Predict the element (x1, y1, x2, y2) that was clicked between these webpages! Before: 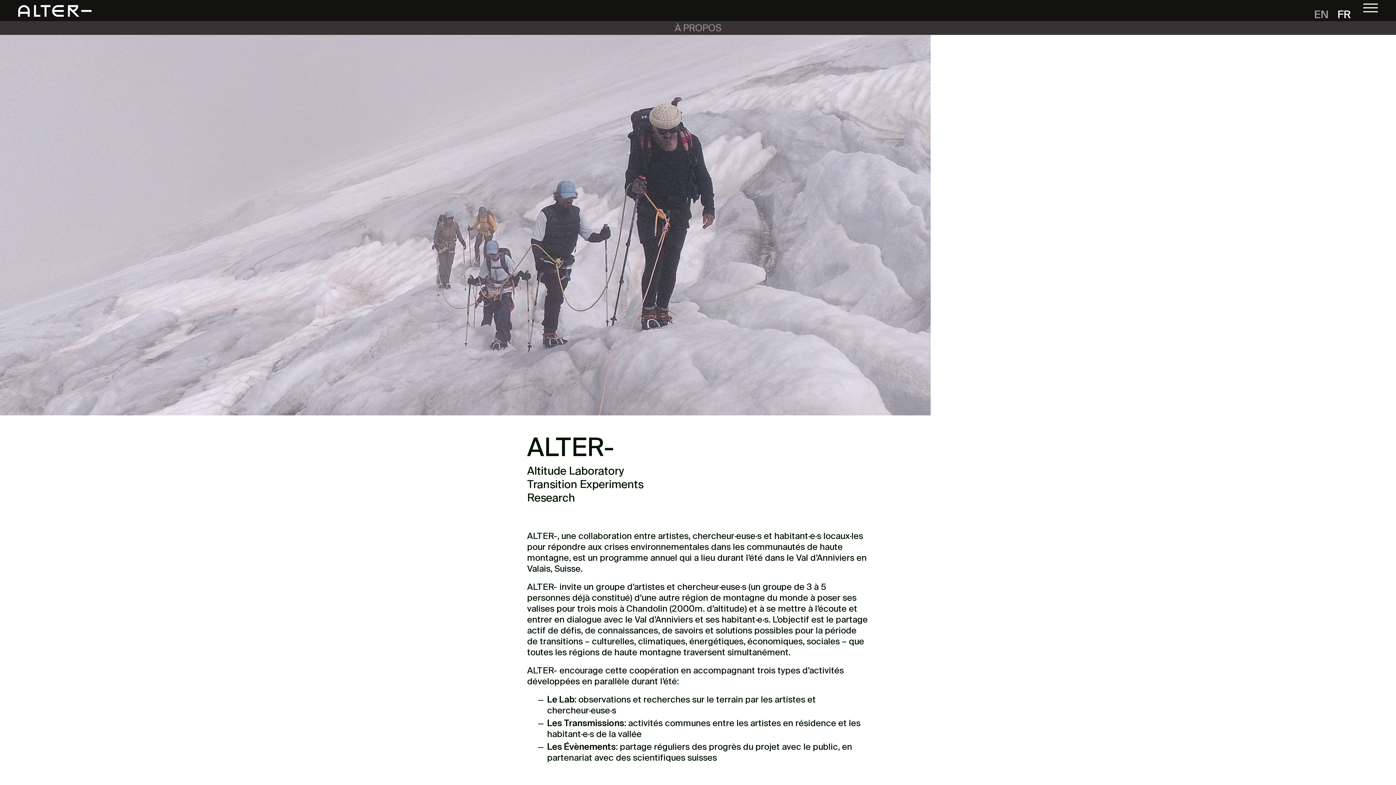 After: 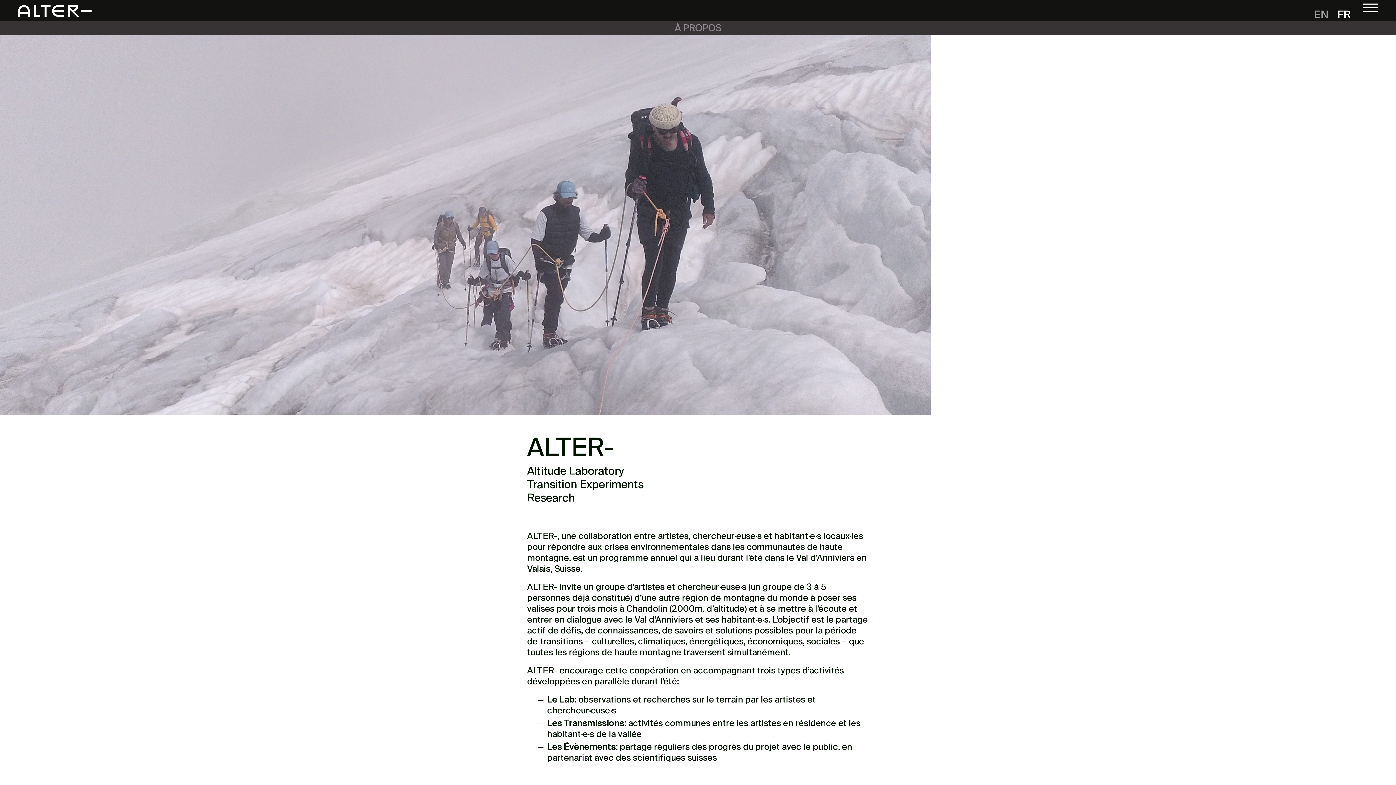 Action: label: FR bbox: (1337, 10, 1351, 20)